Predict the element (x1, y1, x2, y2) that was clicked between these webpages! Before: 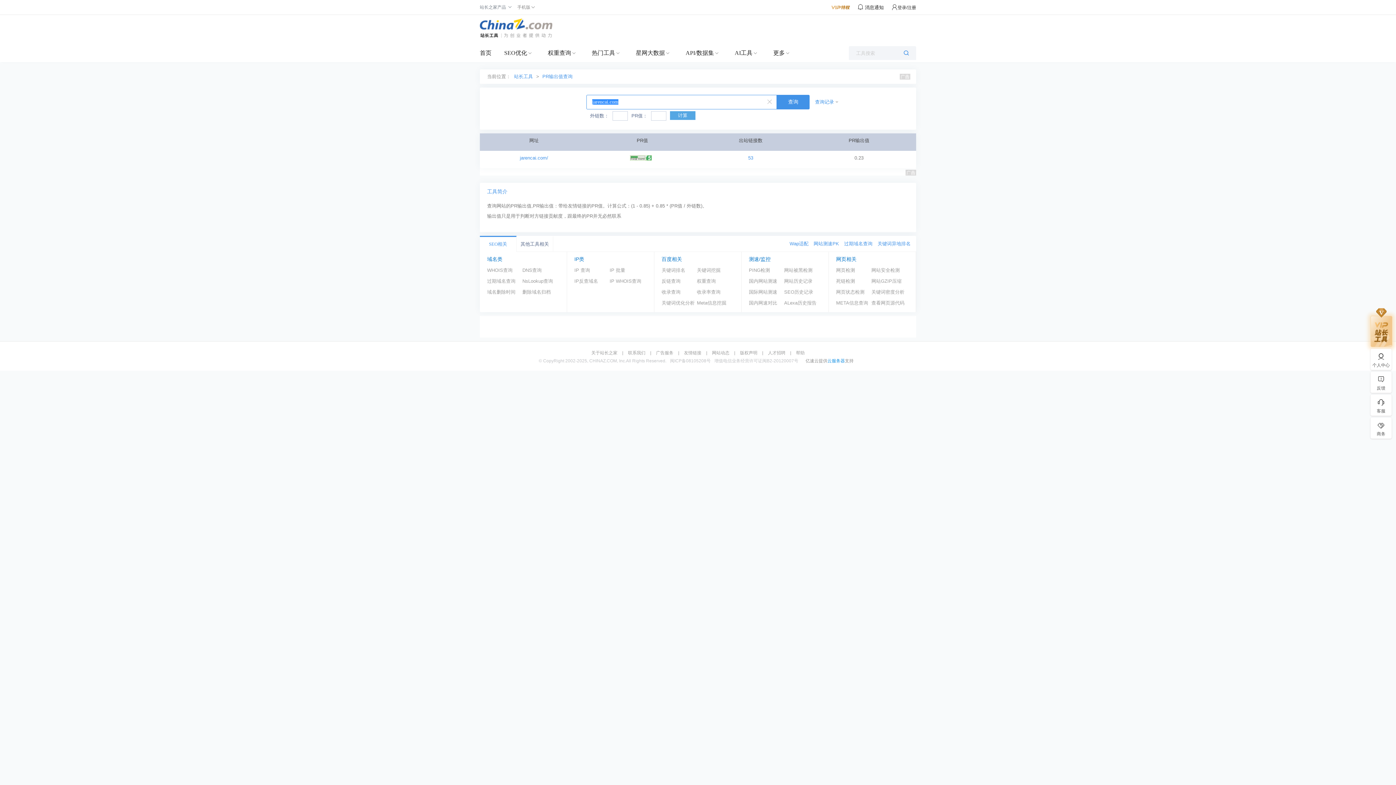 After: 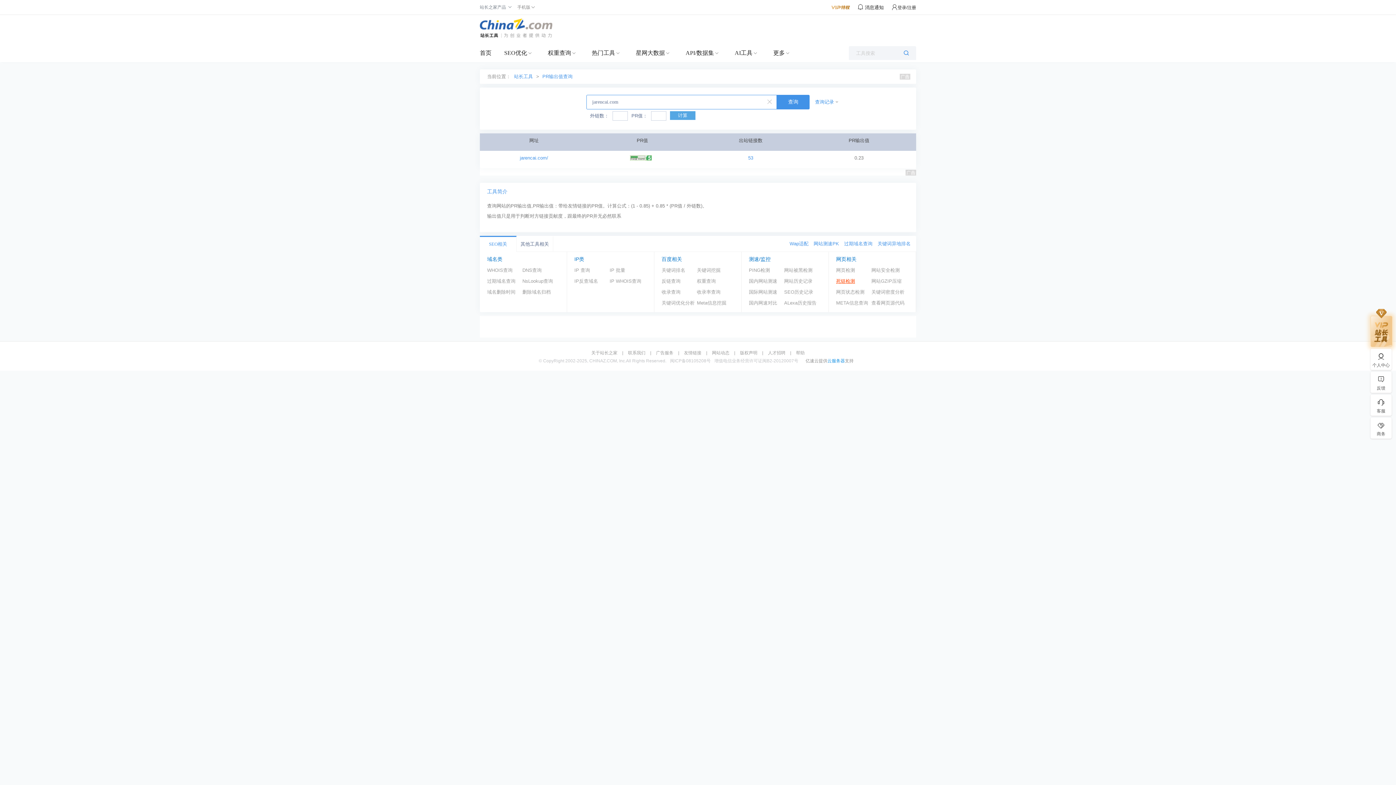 Action: label: 死链检测 bbox: (836, 276, 871, 286)